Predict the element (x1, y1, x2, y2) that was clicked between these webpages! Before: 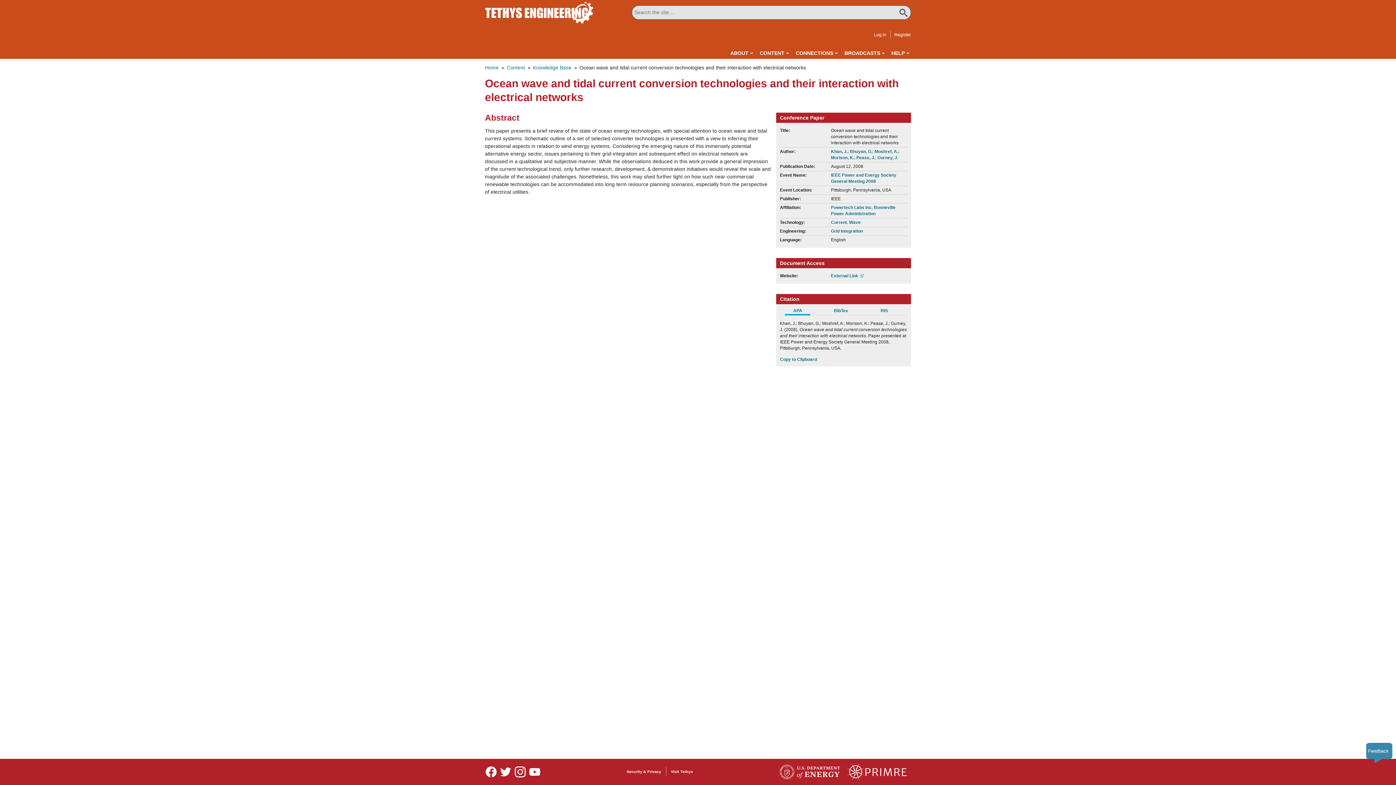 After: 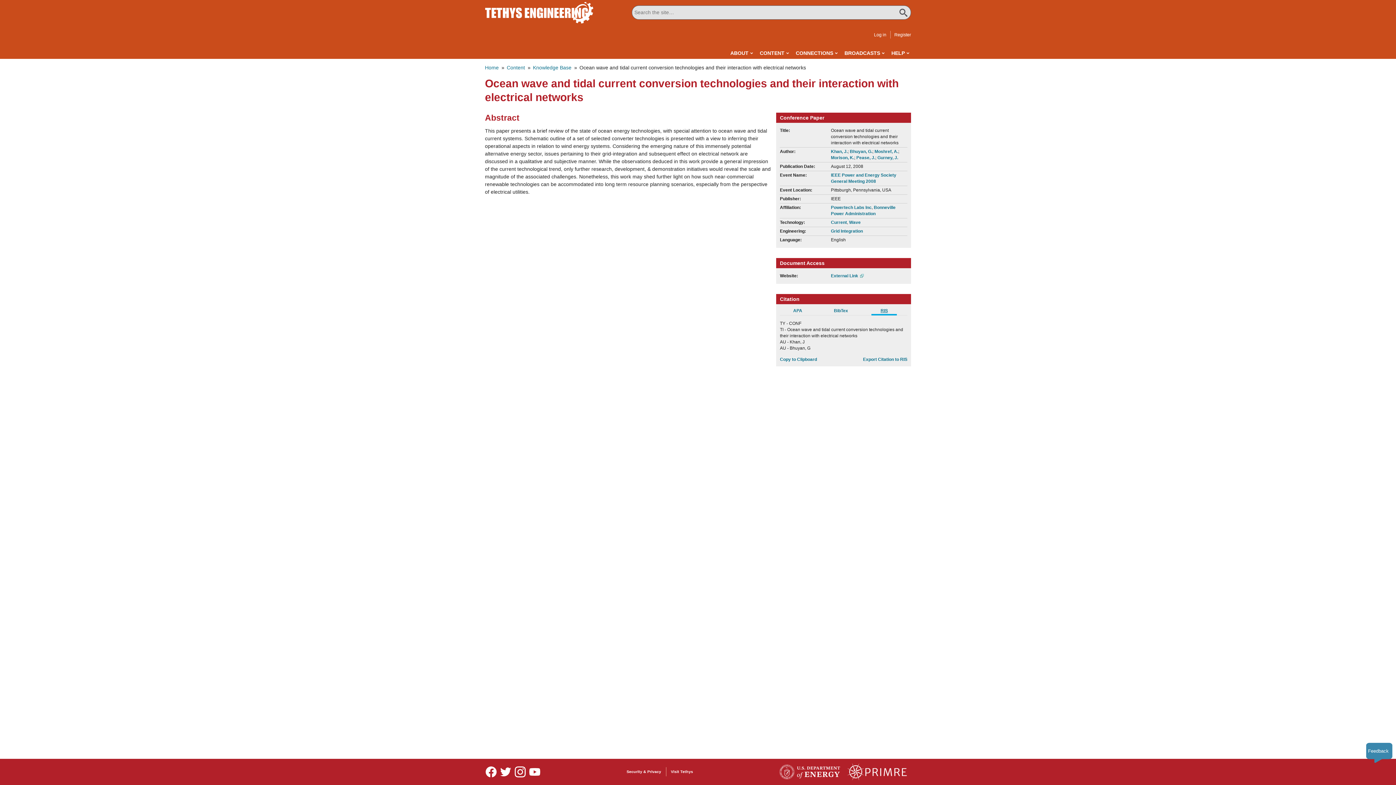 Action: bbox: (866, 307, 902, 315) label: RIS